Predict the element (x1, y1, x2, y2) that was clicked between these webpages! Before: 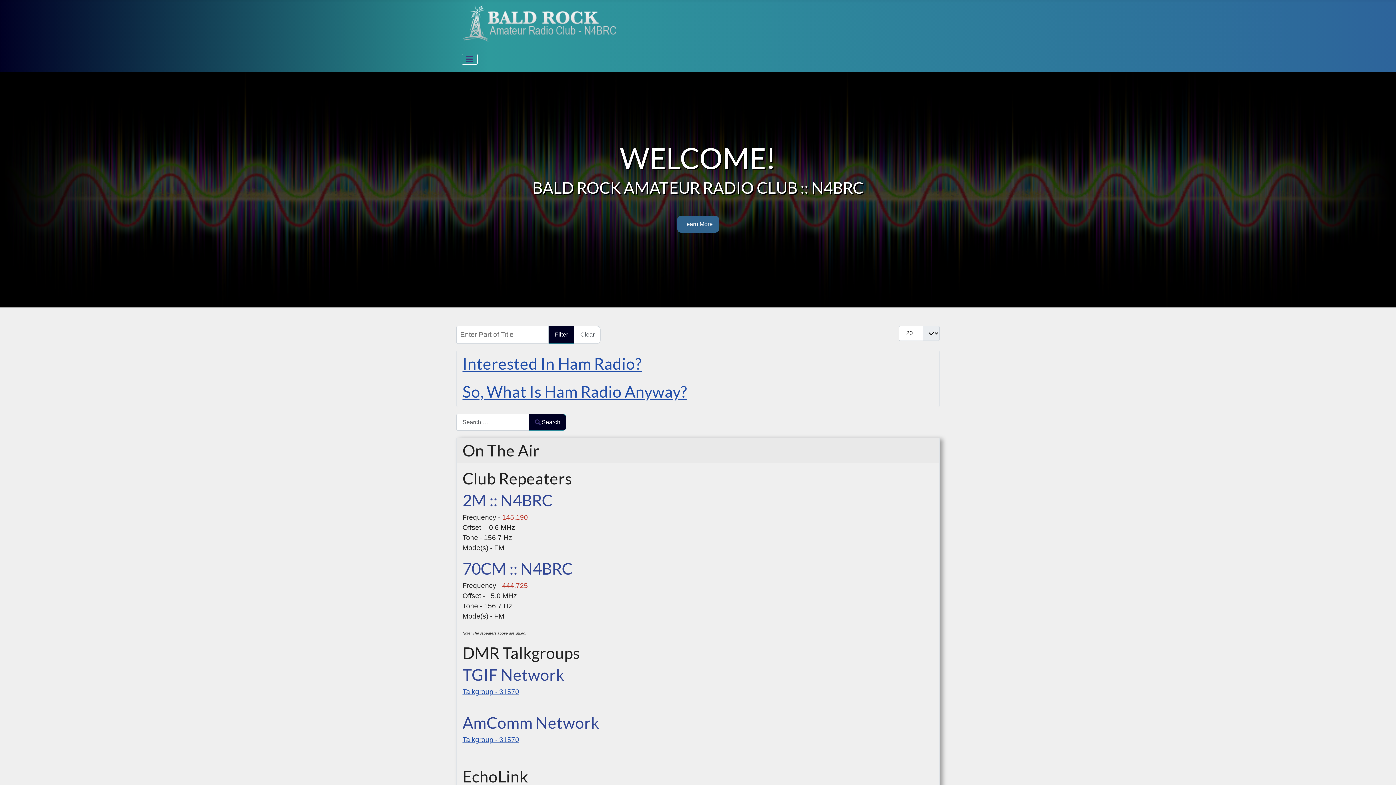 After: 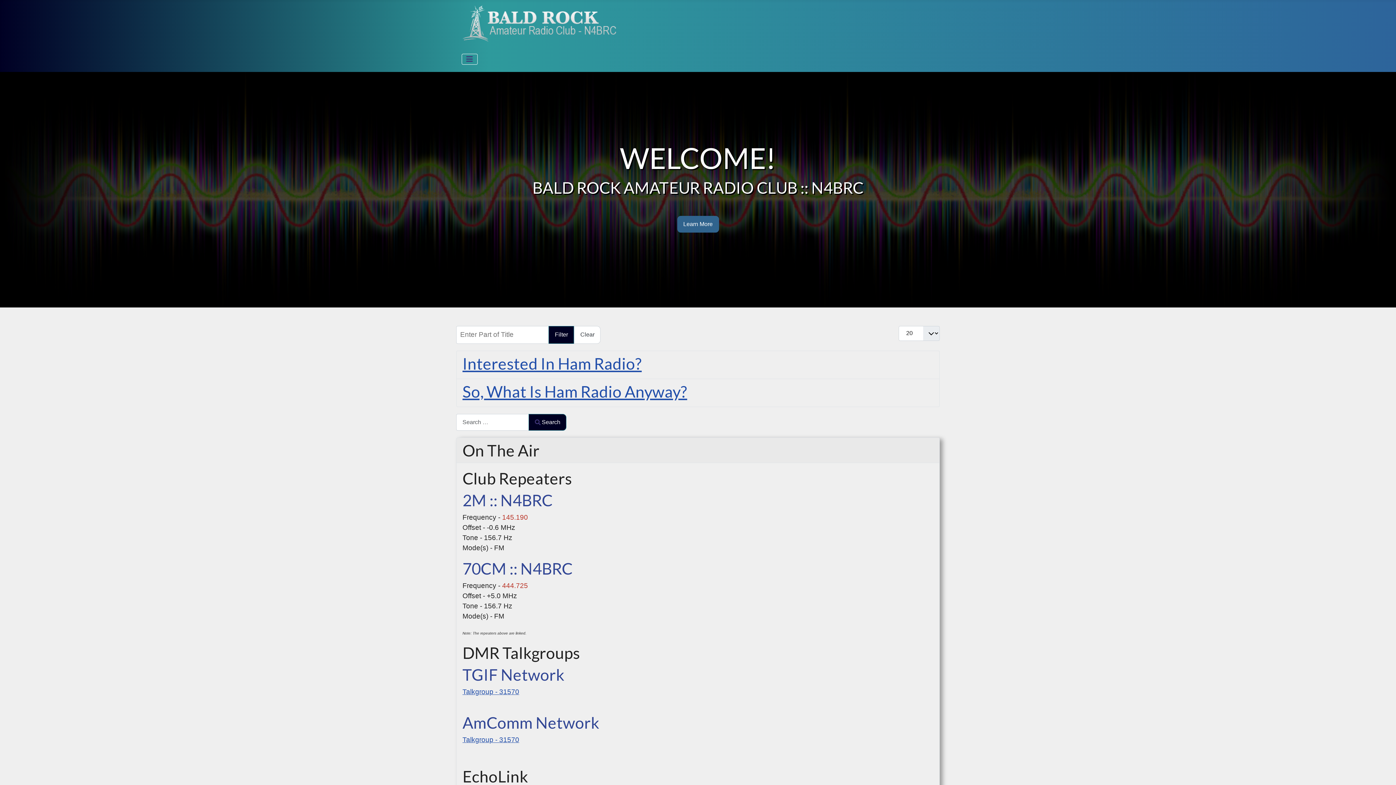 Action: label: Clear bbox: (574, 326, 600, 343)